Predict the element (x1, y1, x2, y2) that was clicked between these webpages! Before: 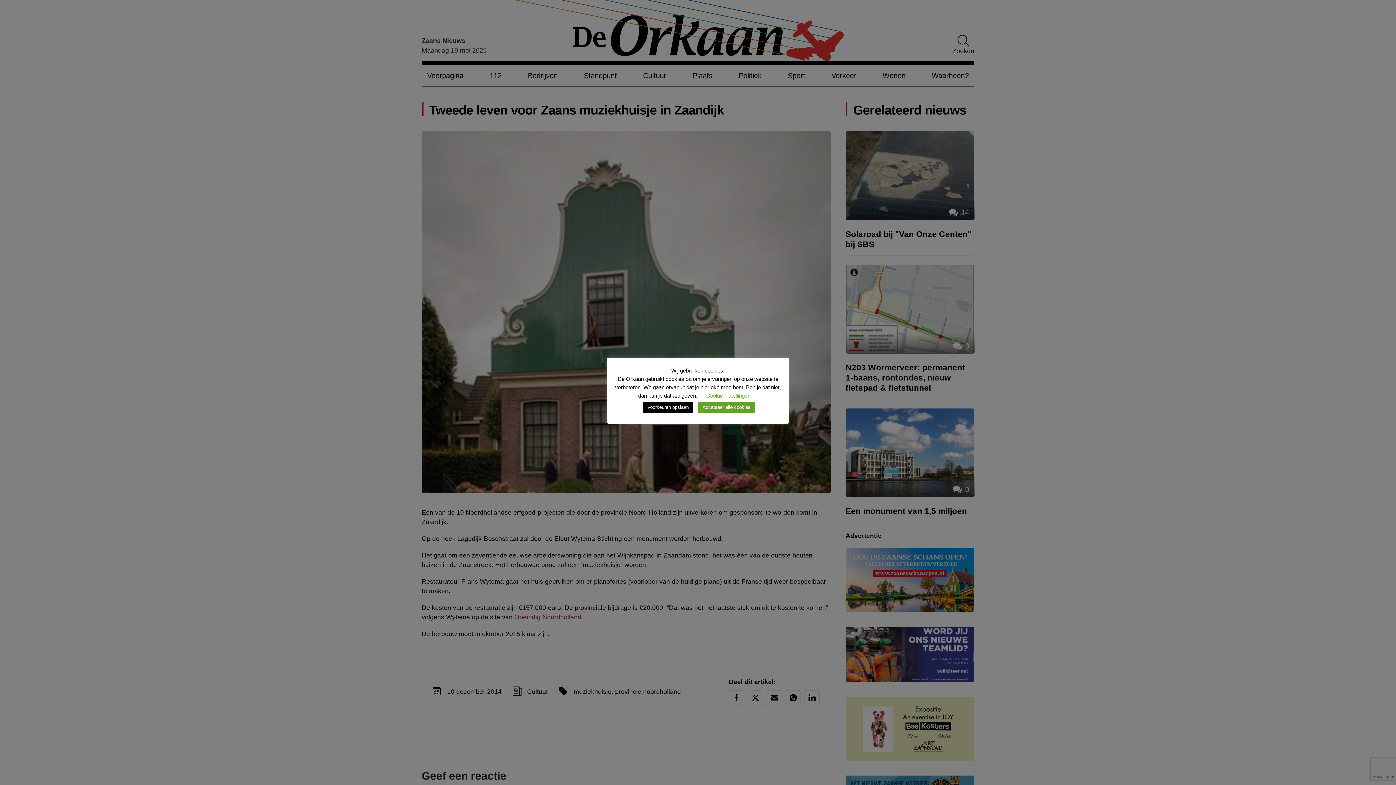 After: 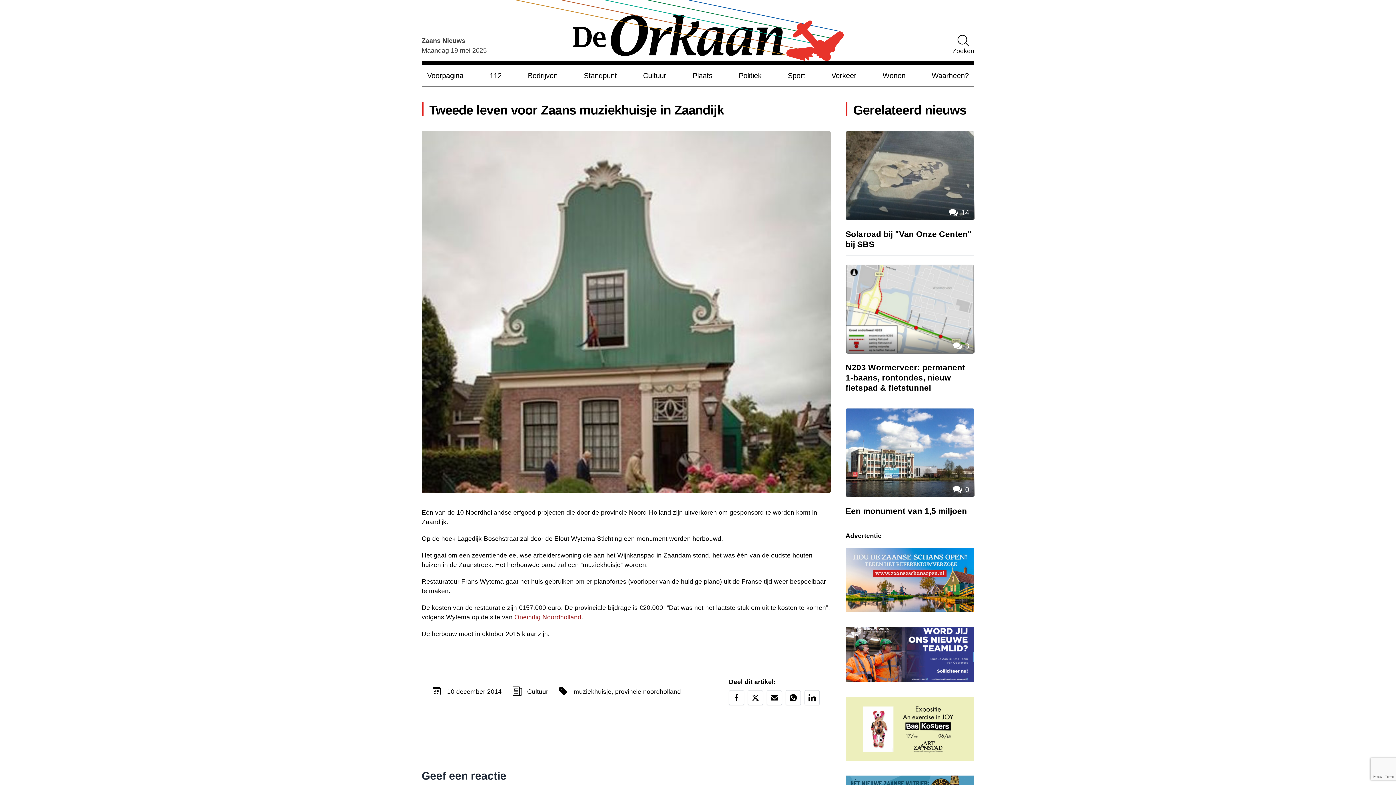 Action: bbox: (643, 401, 693, 413) label: Voorkeuren opslaan